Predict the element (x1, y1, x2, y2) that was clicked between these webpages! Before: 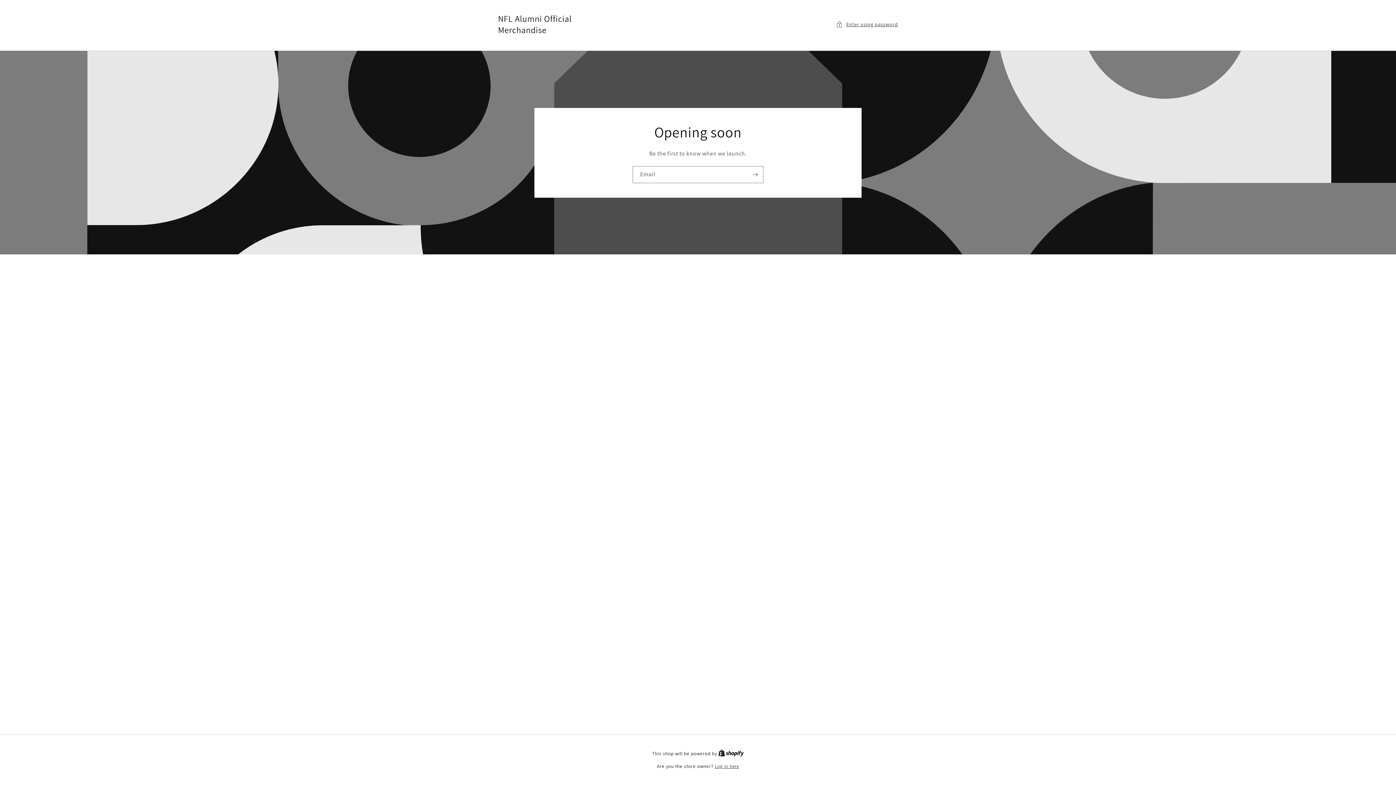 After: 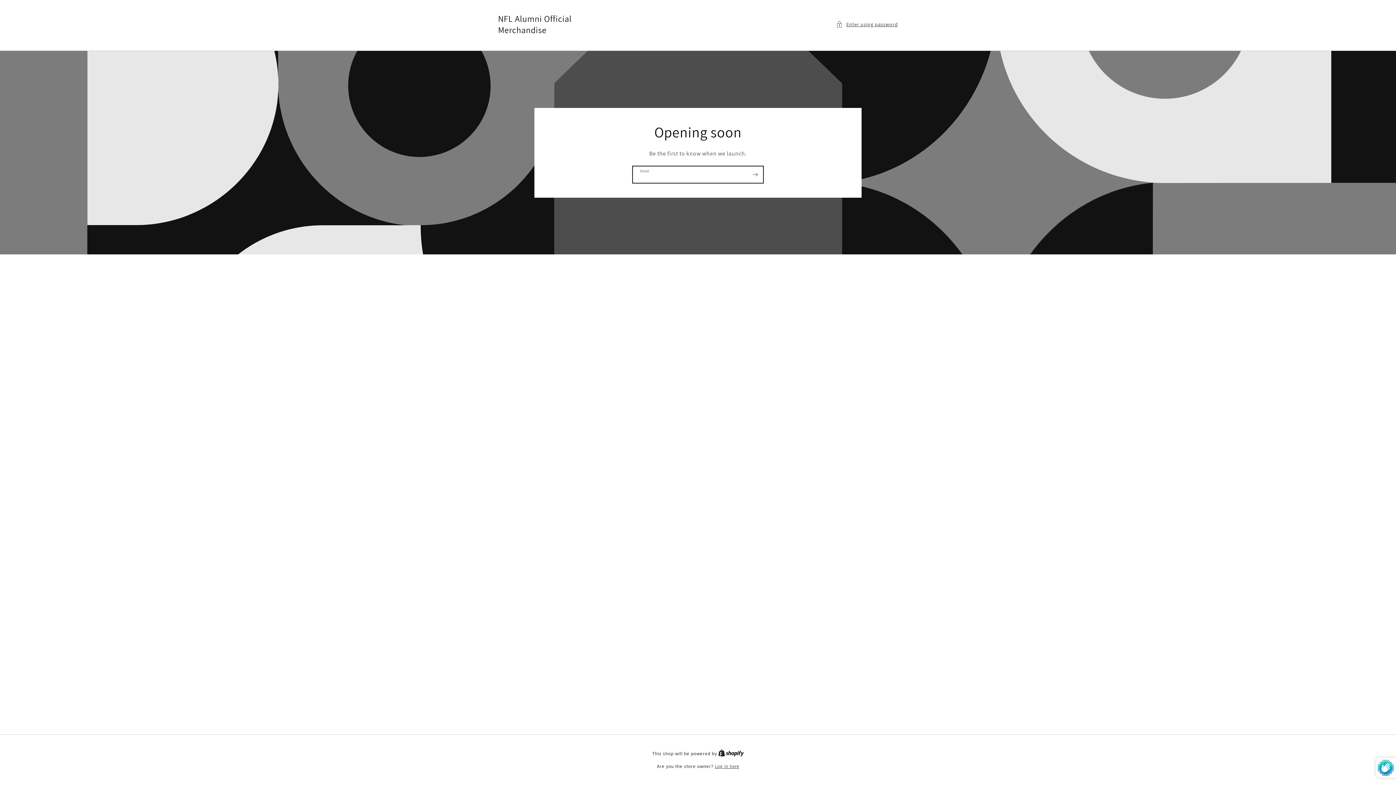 Action: bbox: (747, 166, 763, 183) label: Subscribe